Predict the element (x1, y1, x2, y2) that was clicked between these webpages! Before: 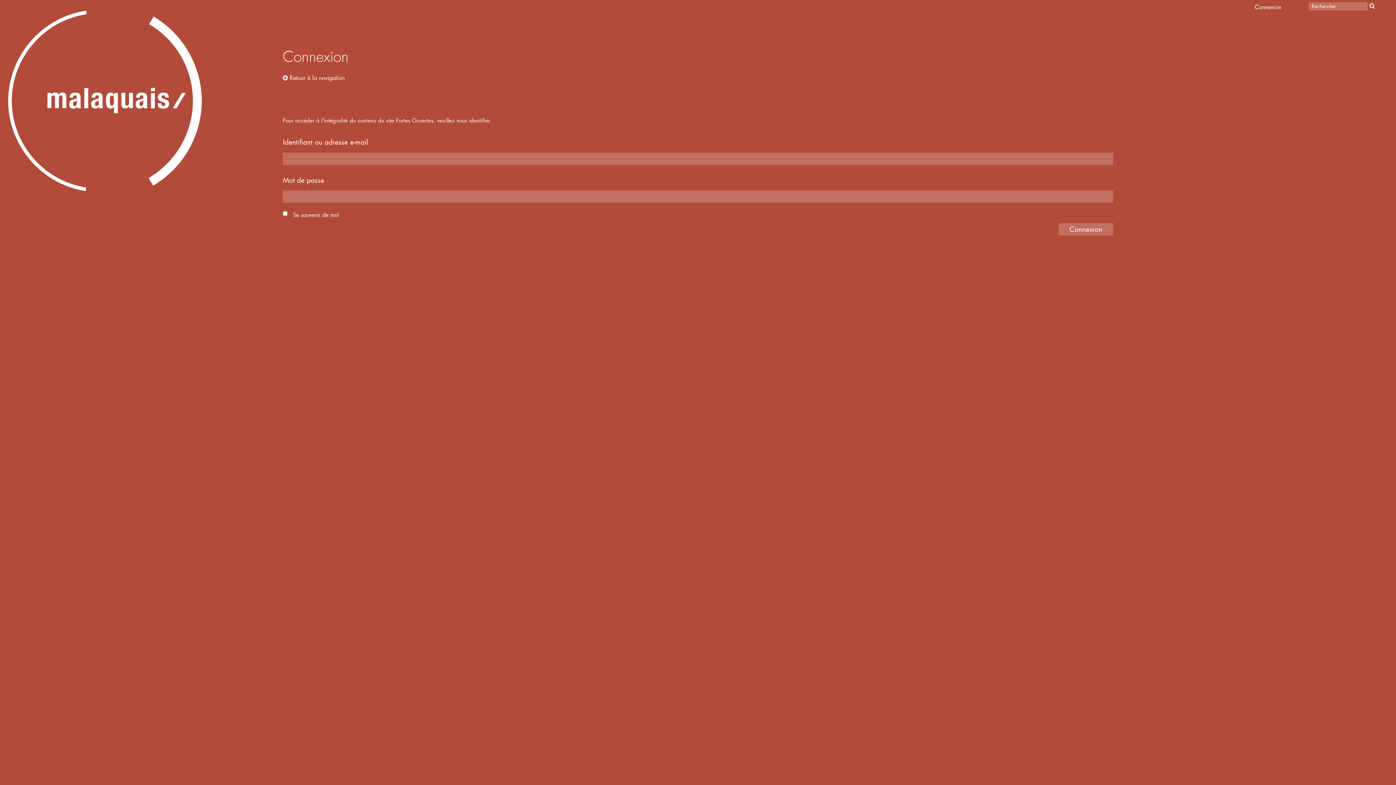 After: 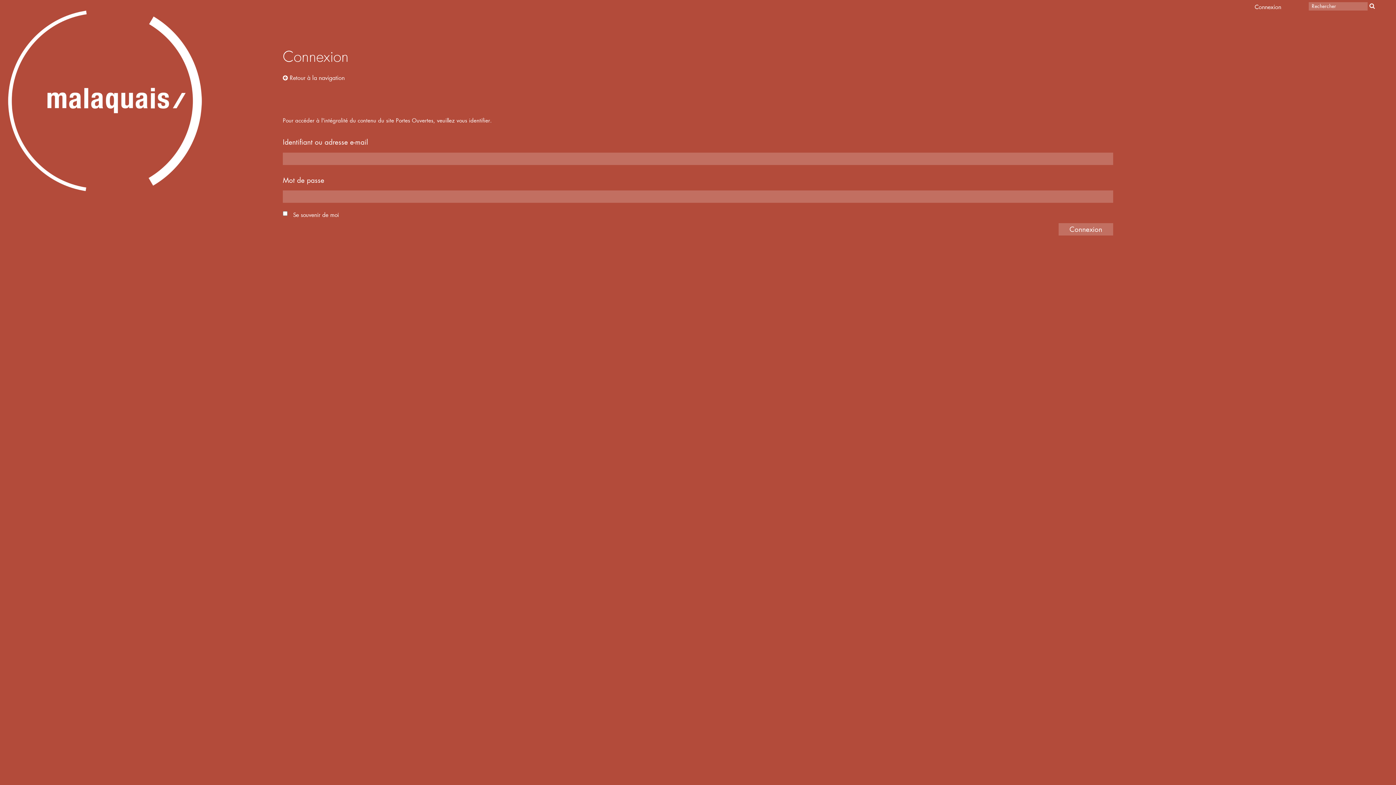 Action: label:  Retour à la navigation bbox: (282, 73, 1113, 81)